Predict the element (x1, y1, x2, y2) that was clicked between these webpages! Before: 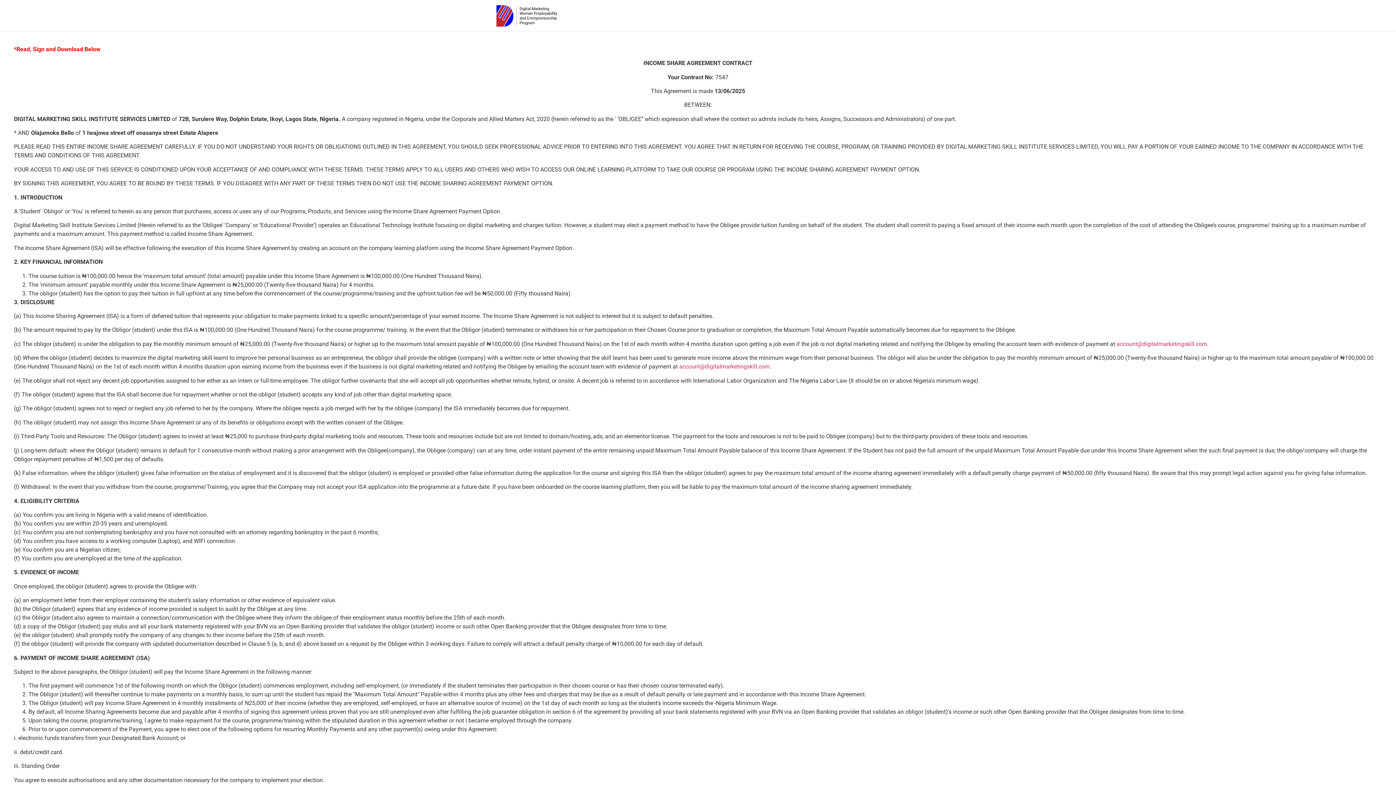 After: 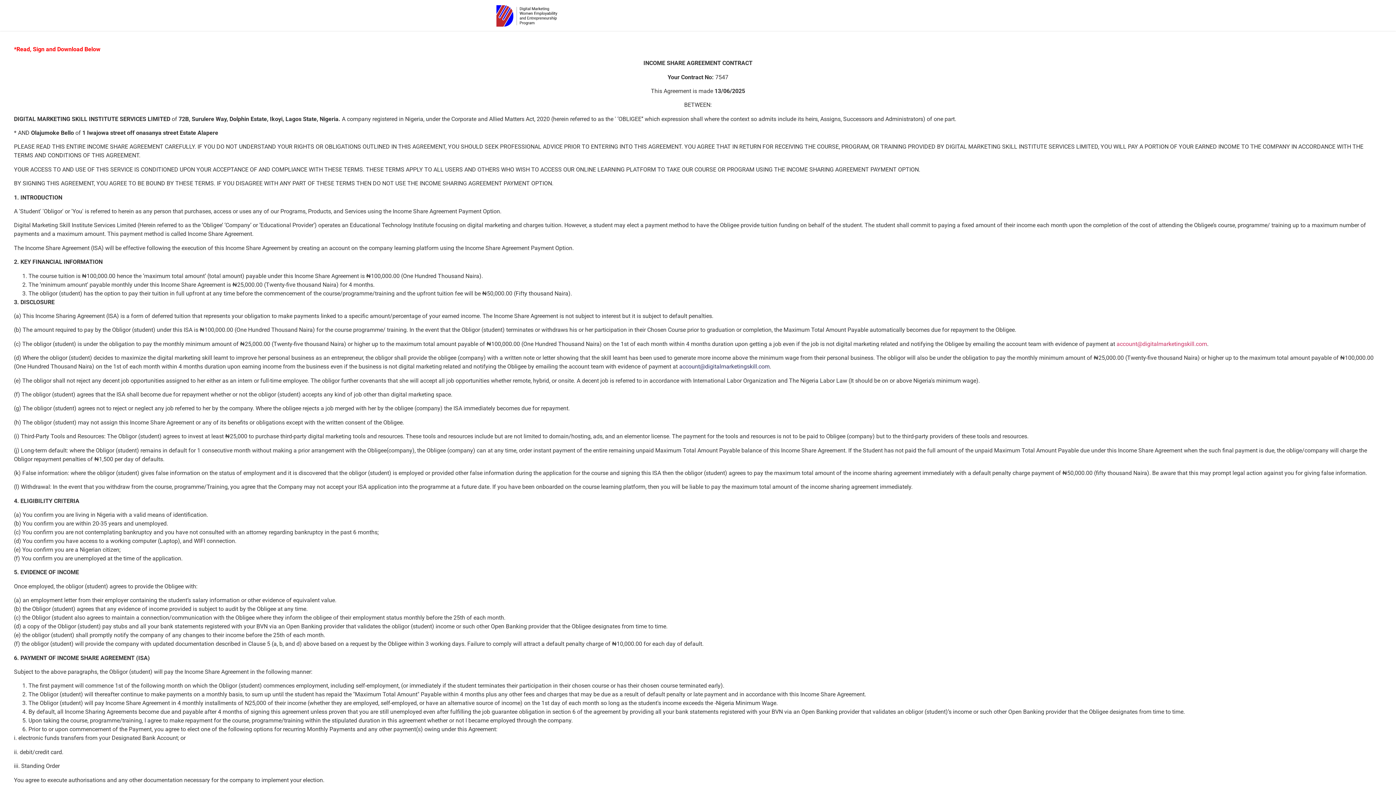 Action: bbox: (679, 363, 769, 370) label: account@digitalmarketingskill.com